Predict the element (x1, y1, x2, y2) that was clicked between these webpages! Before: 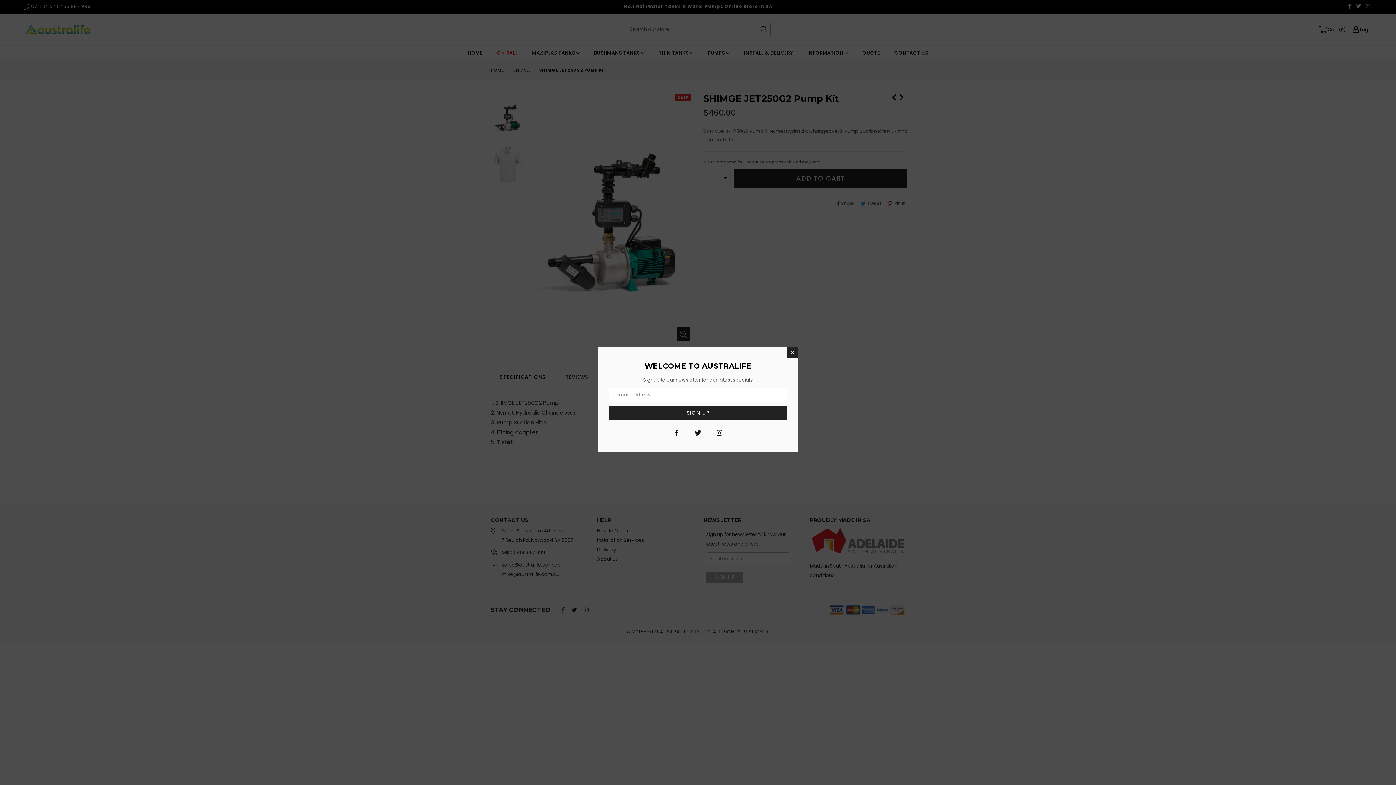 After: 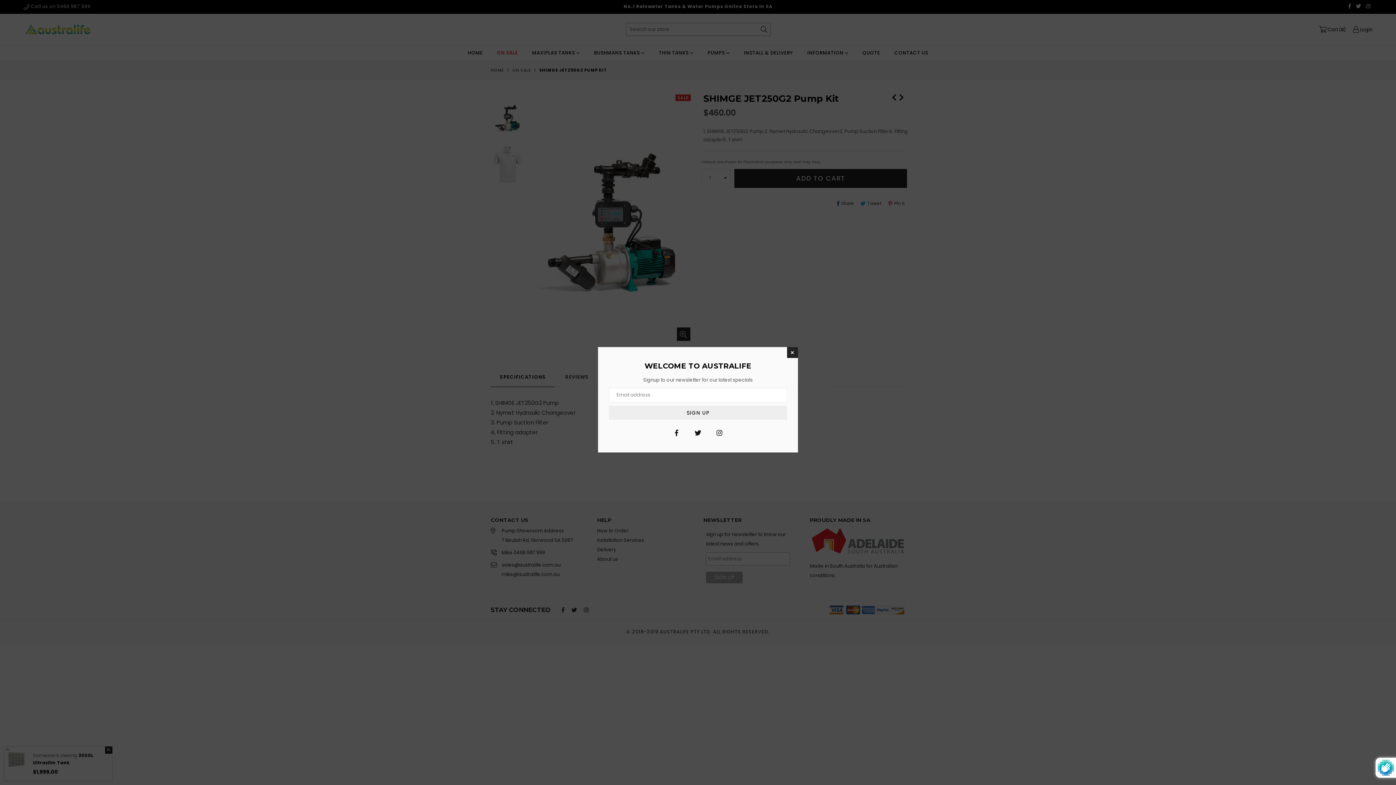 Action: label: SIGN UP bbox: (609, 406, 787, 420)